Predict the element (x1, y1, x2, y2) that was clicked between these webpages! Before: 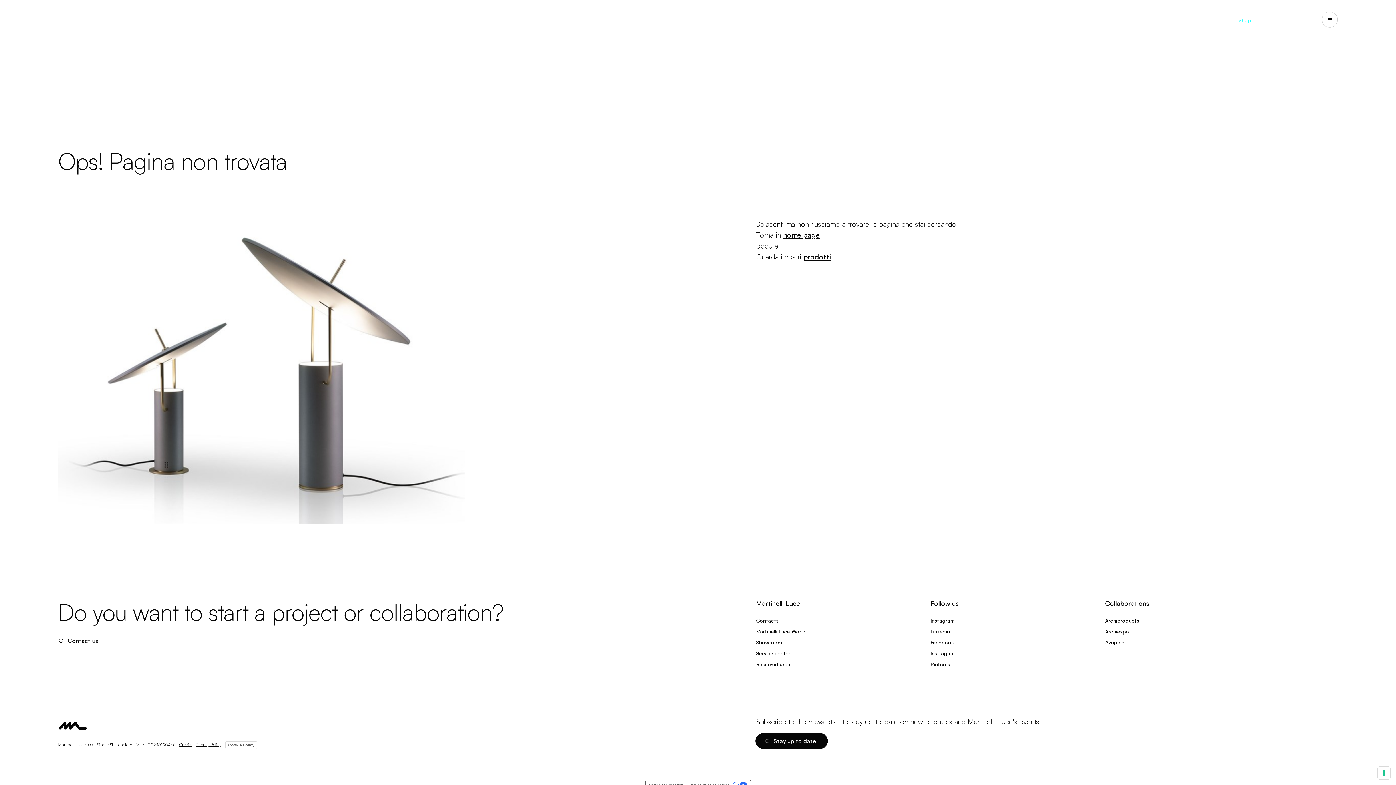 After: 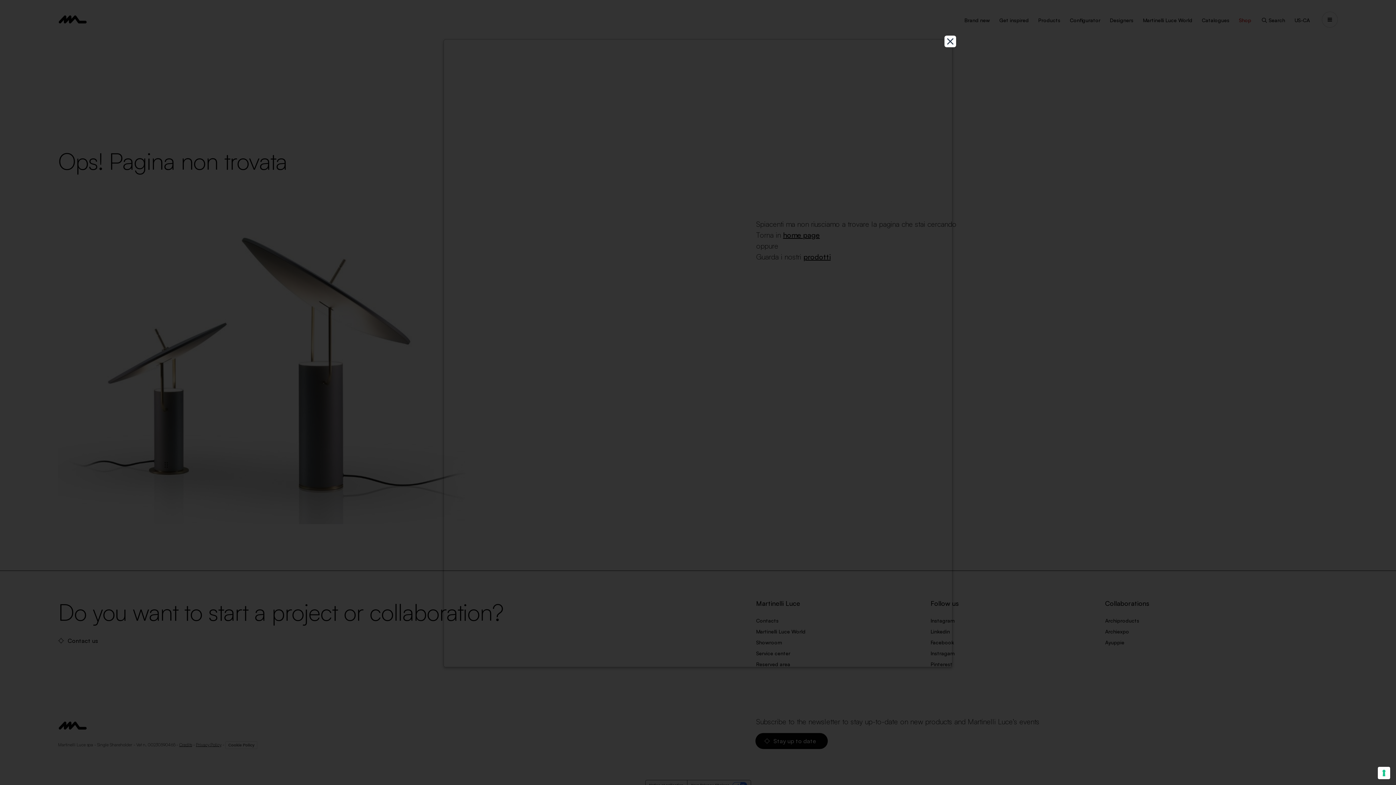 Action: bbox: (225, 741, 257, 749) label: Cookie Policy